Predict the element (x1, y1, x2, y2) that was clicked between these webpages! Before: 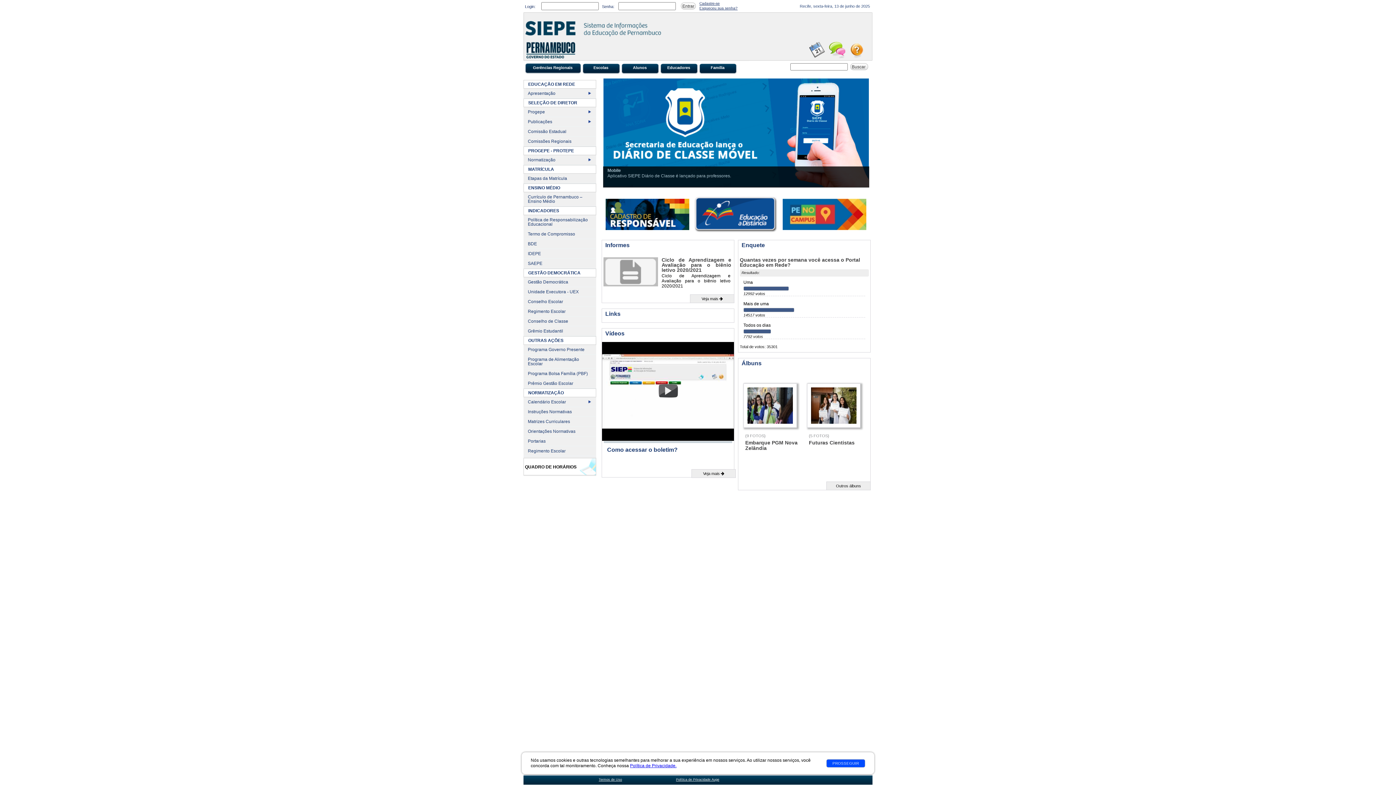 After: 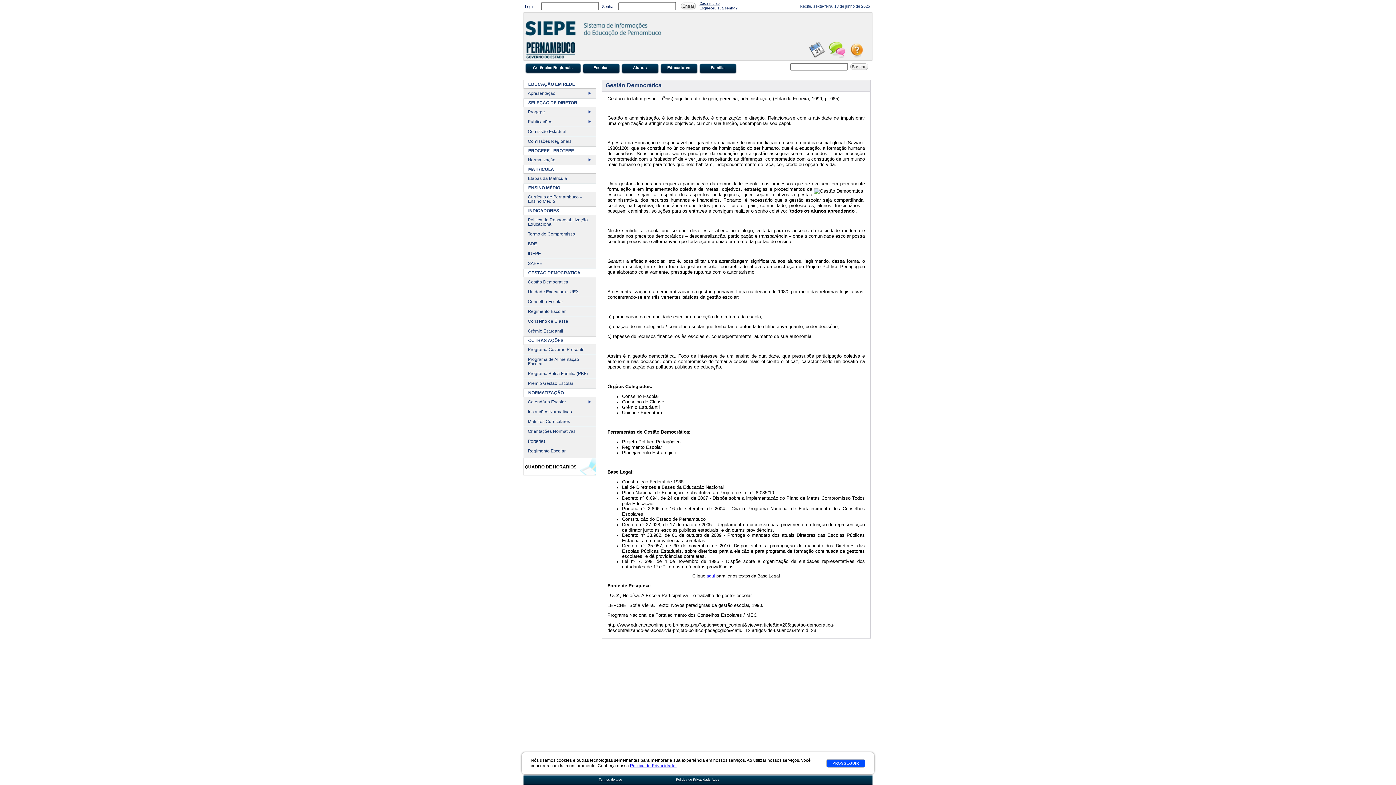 Action: label: Gestão Democrática bbox: (523, 277, 596, 287)